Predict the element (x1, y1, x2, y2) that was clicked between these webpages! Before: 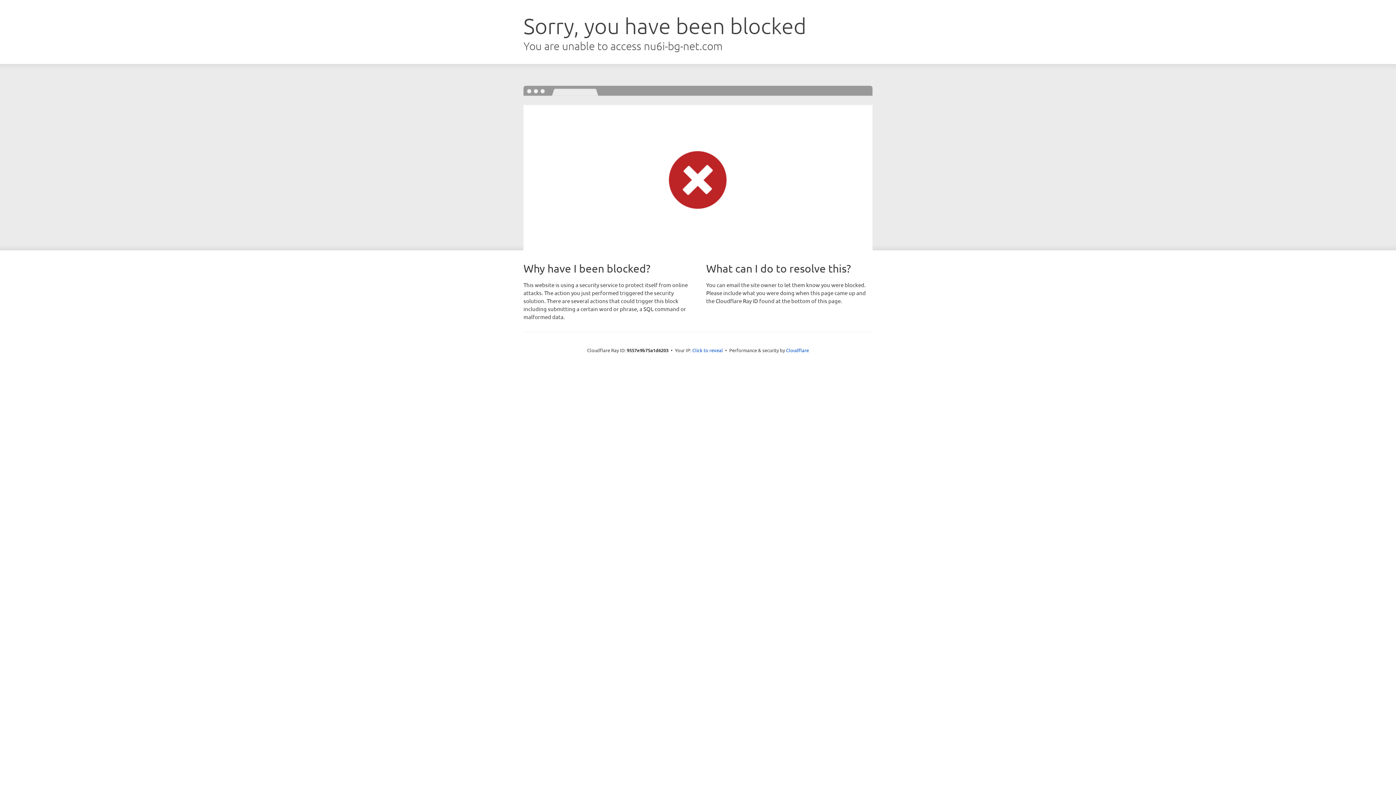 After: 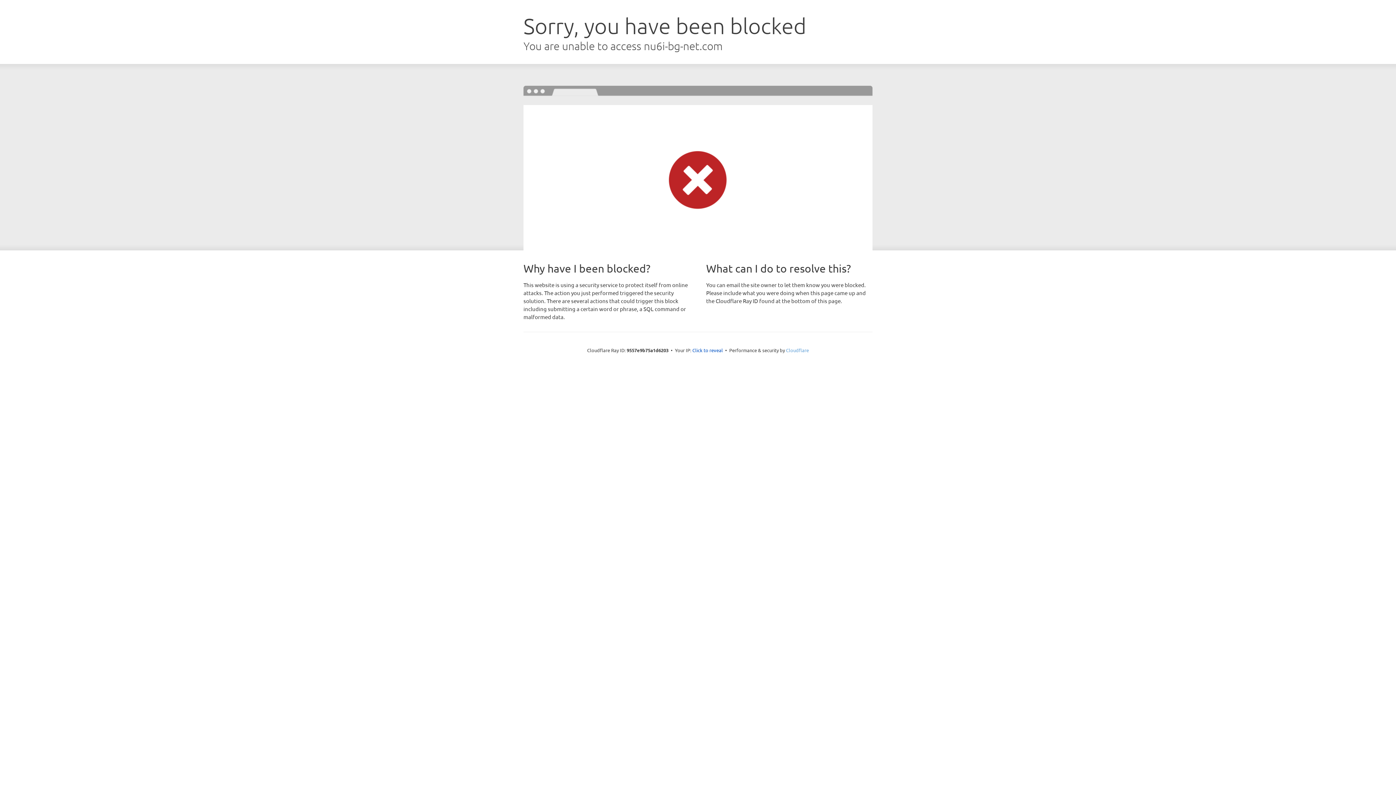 Action: bbox: (786, 347, 809, 353) label: Cloudflare